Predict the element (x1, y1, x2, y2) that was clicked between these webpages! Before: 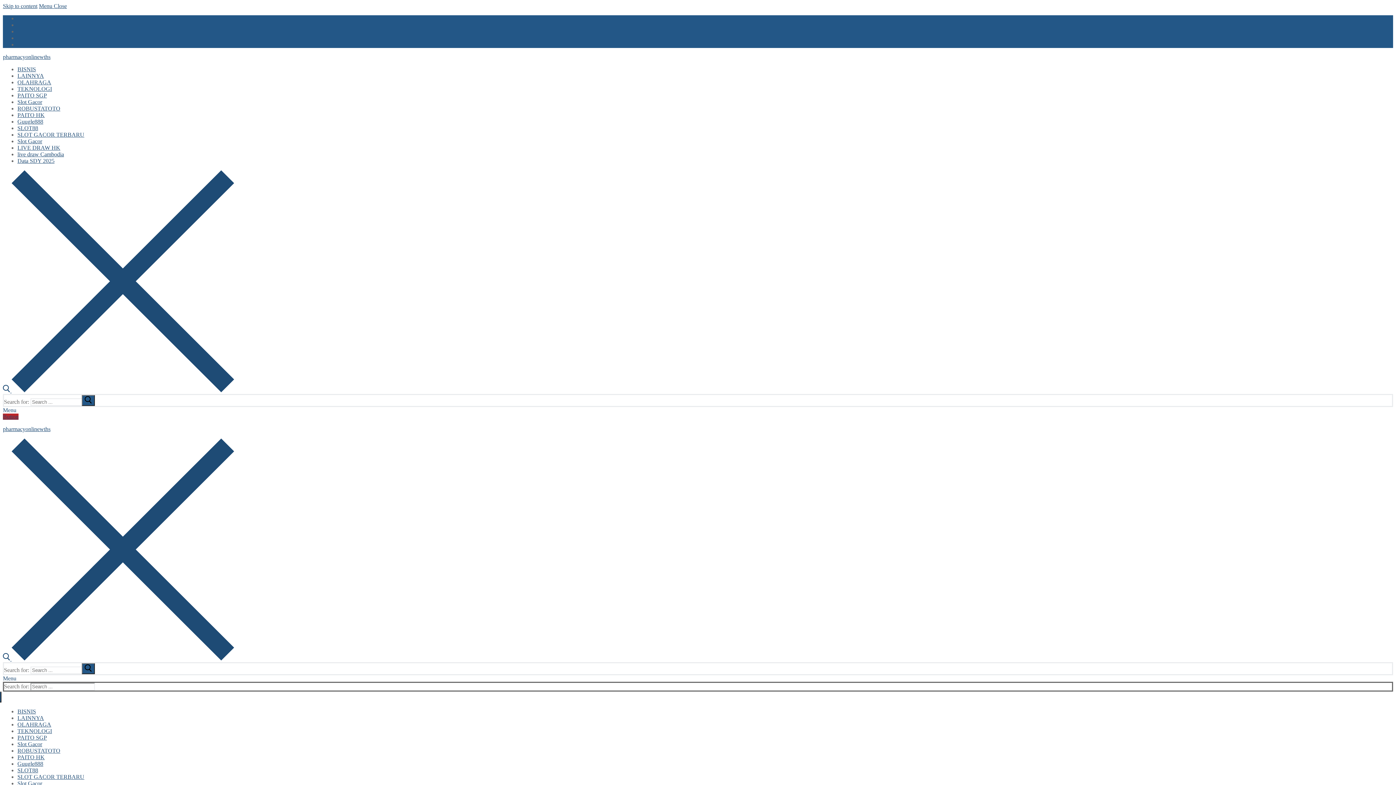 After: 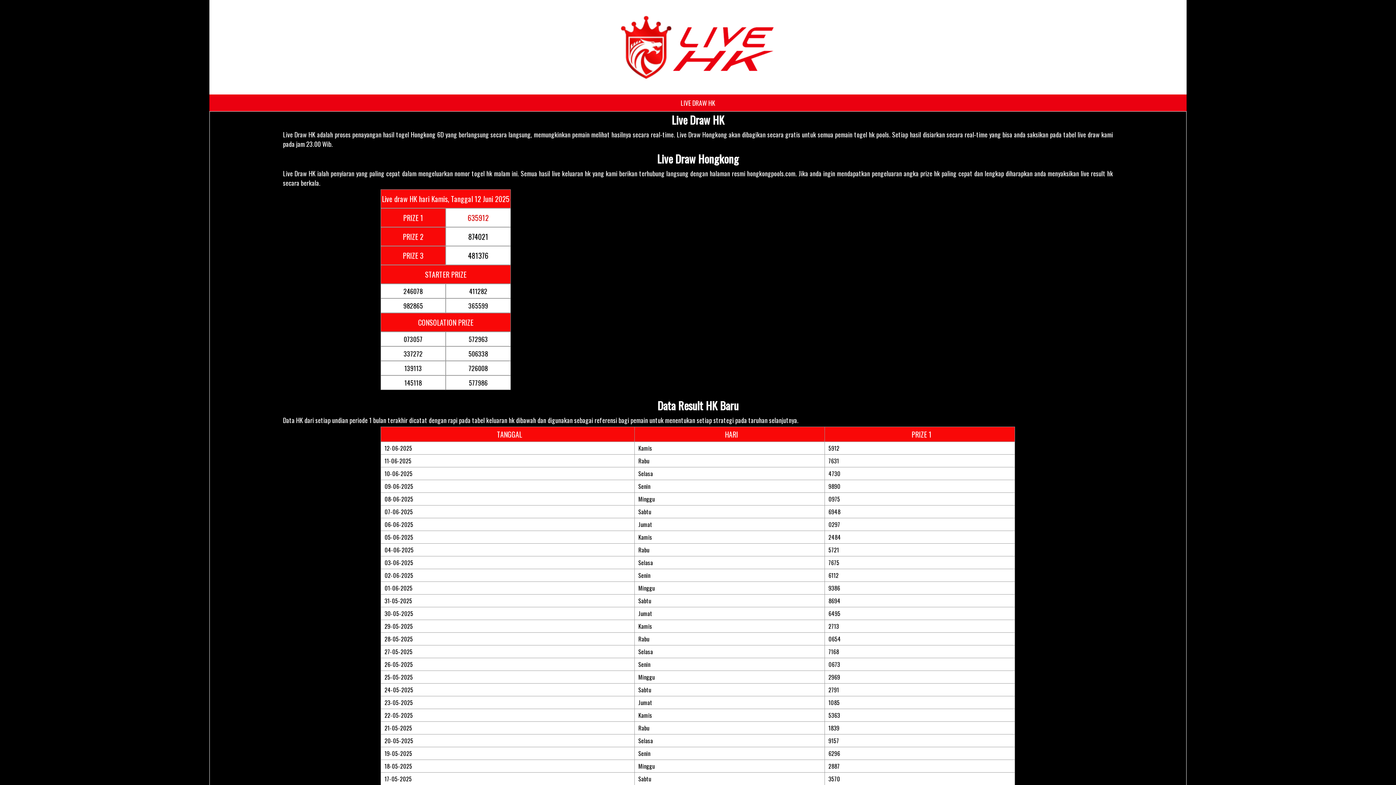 Action: bbox: (17, 144, 60, 150) label: LIVE DRAW HK